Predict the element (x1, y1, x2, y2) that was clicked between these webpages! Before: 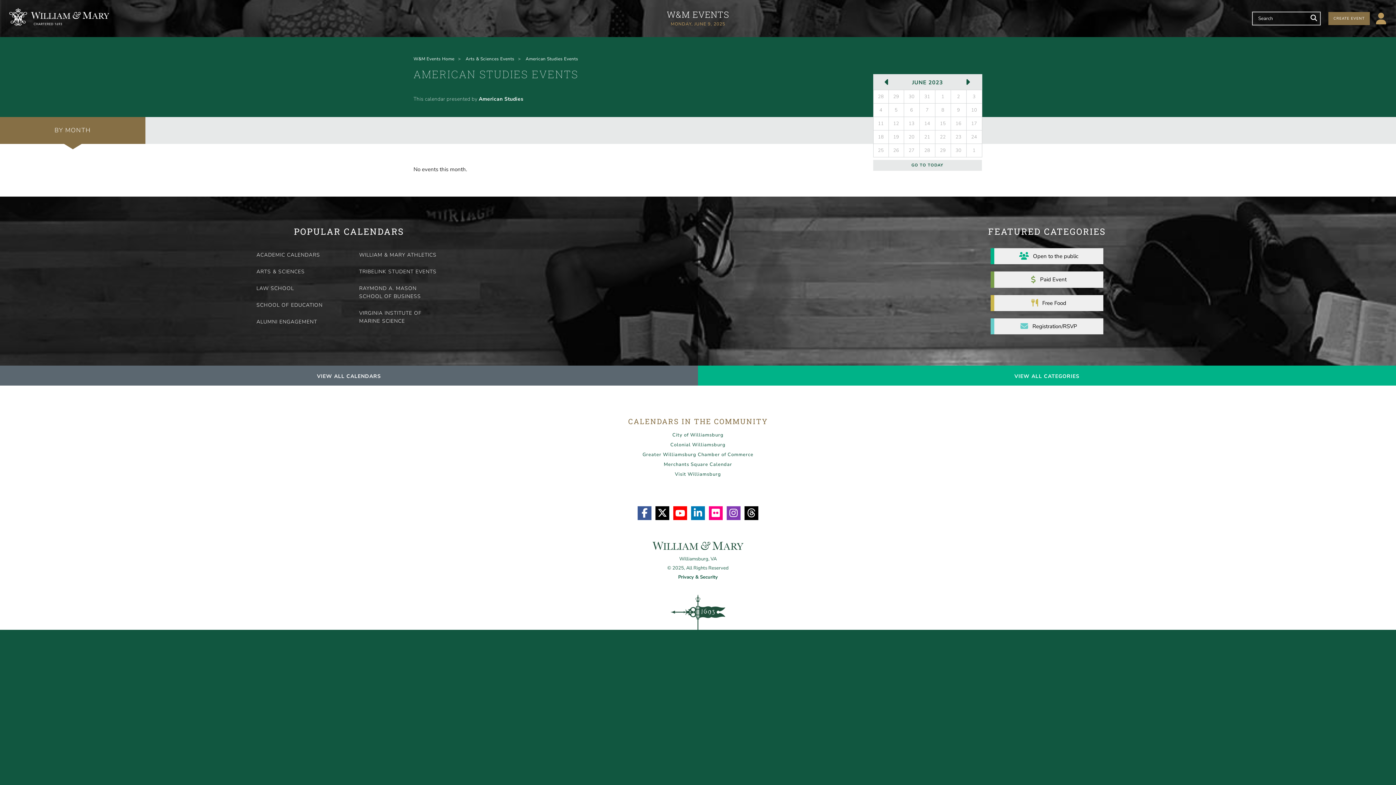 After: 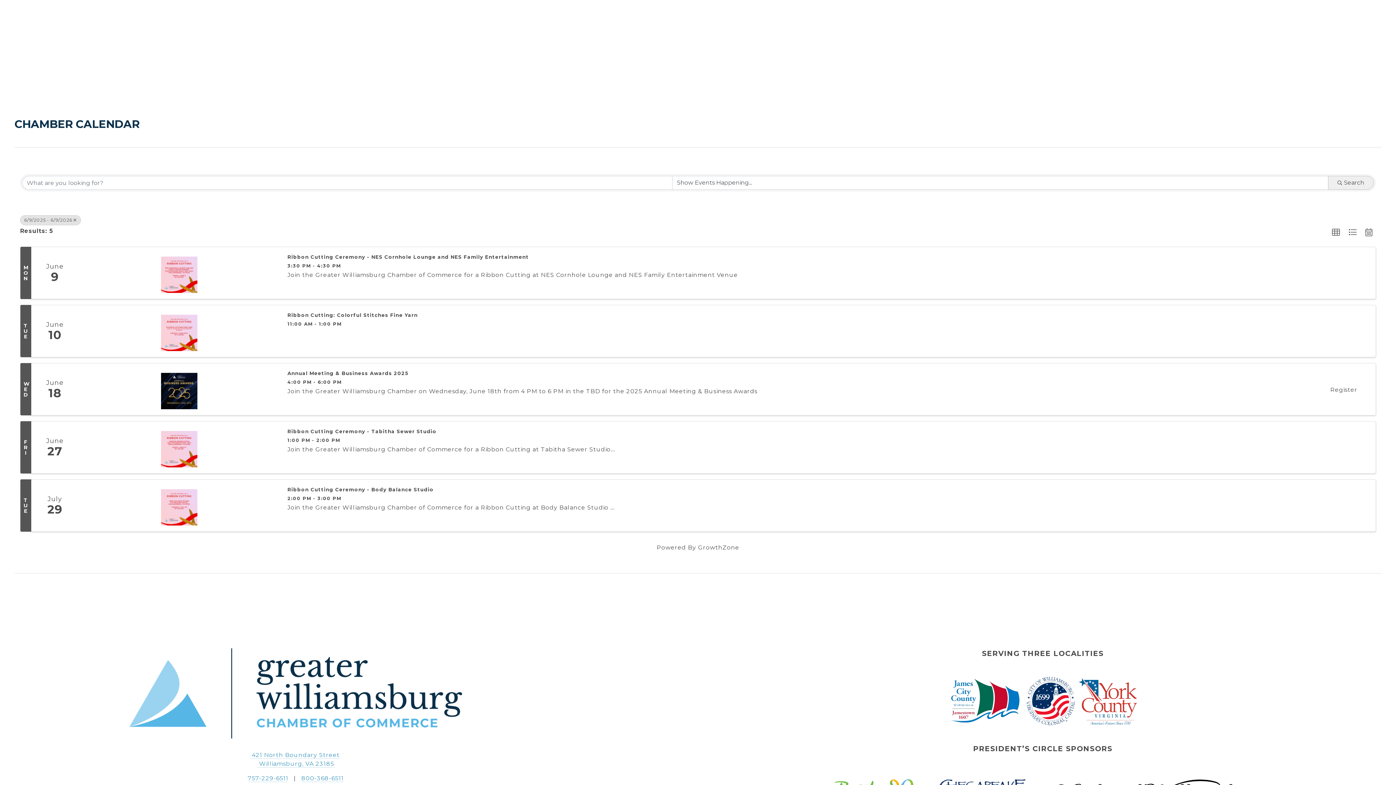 Action: bbox: (642, 451, 753, 458) label: Greater Williamsburg Chamber of Commerce